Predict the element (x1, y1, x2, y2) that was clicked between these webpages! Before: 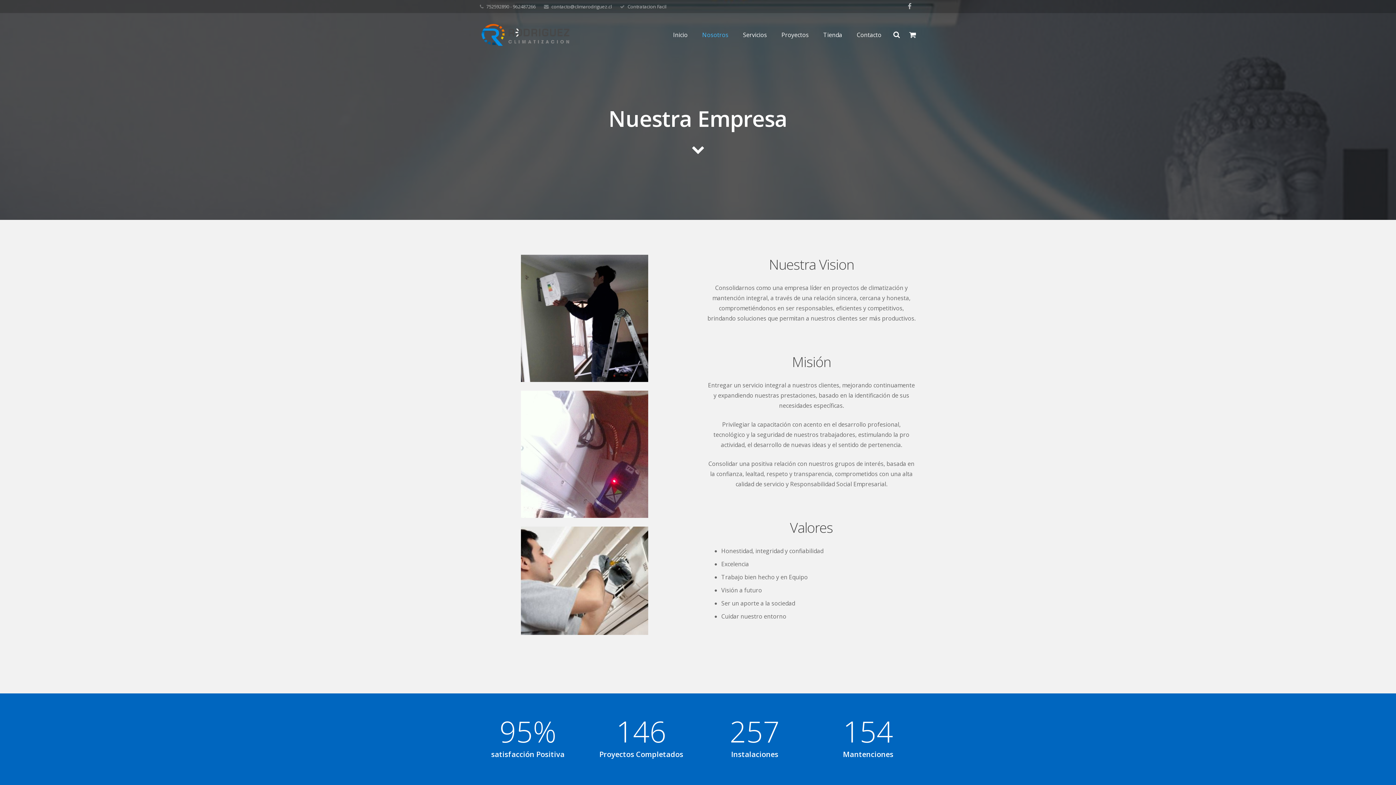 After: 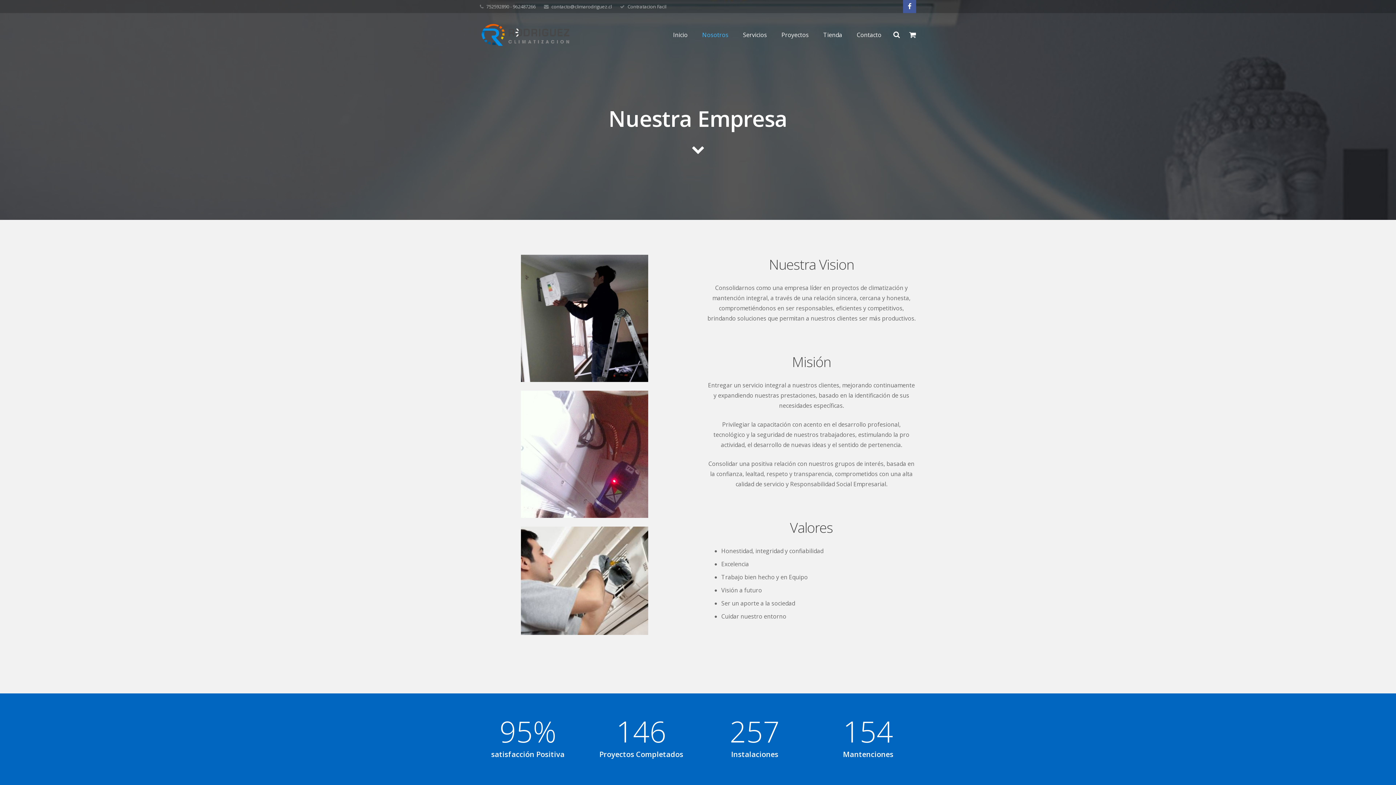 Action: bbox: (903, 0, 916, 13)